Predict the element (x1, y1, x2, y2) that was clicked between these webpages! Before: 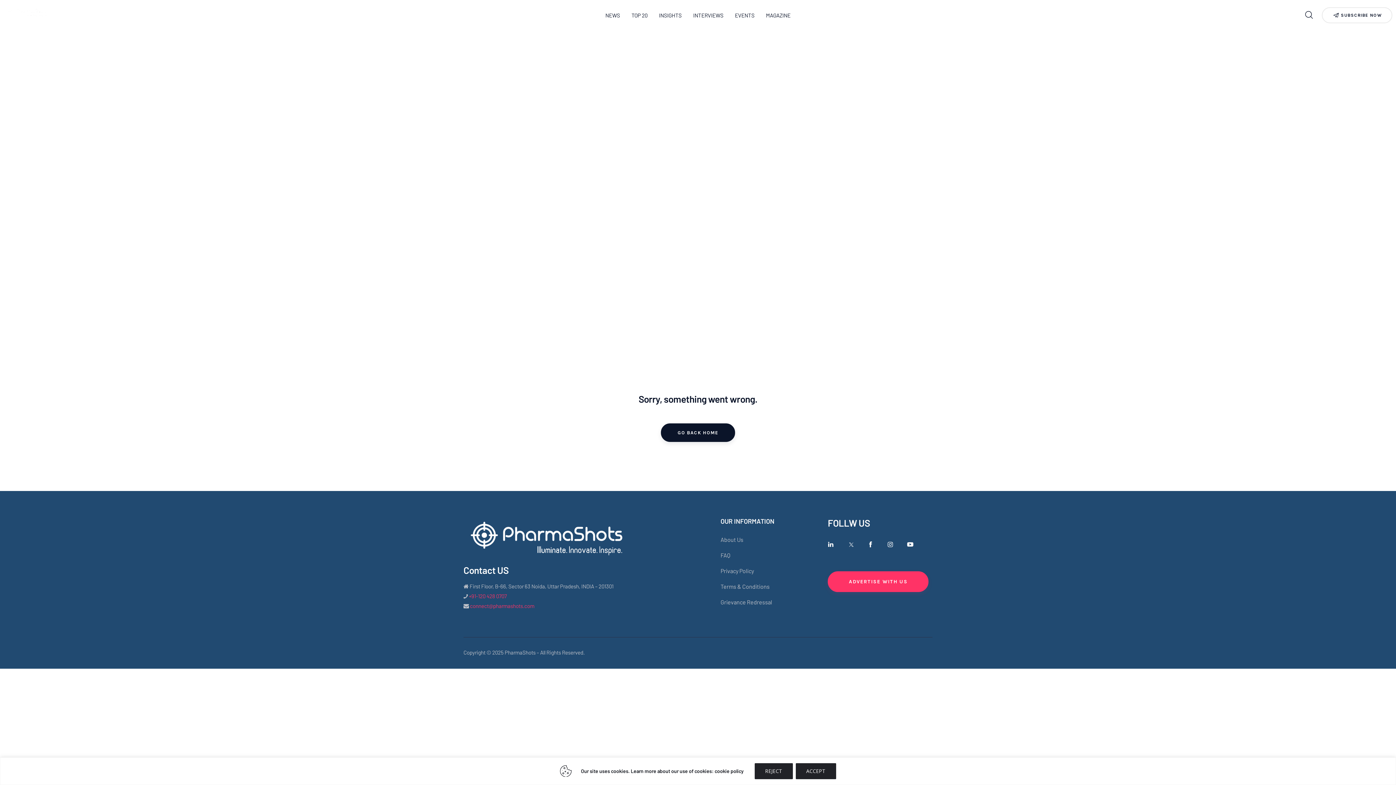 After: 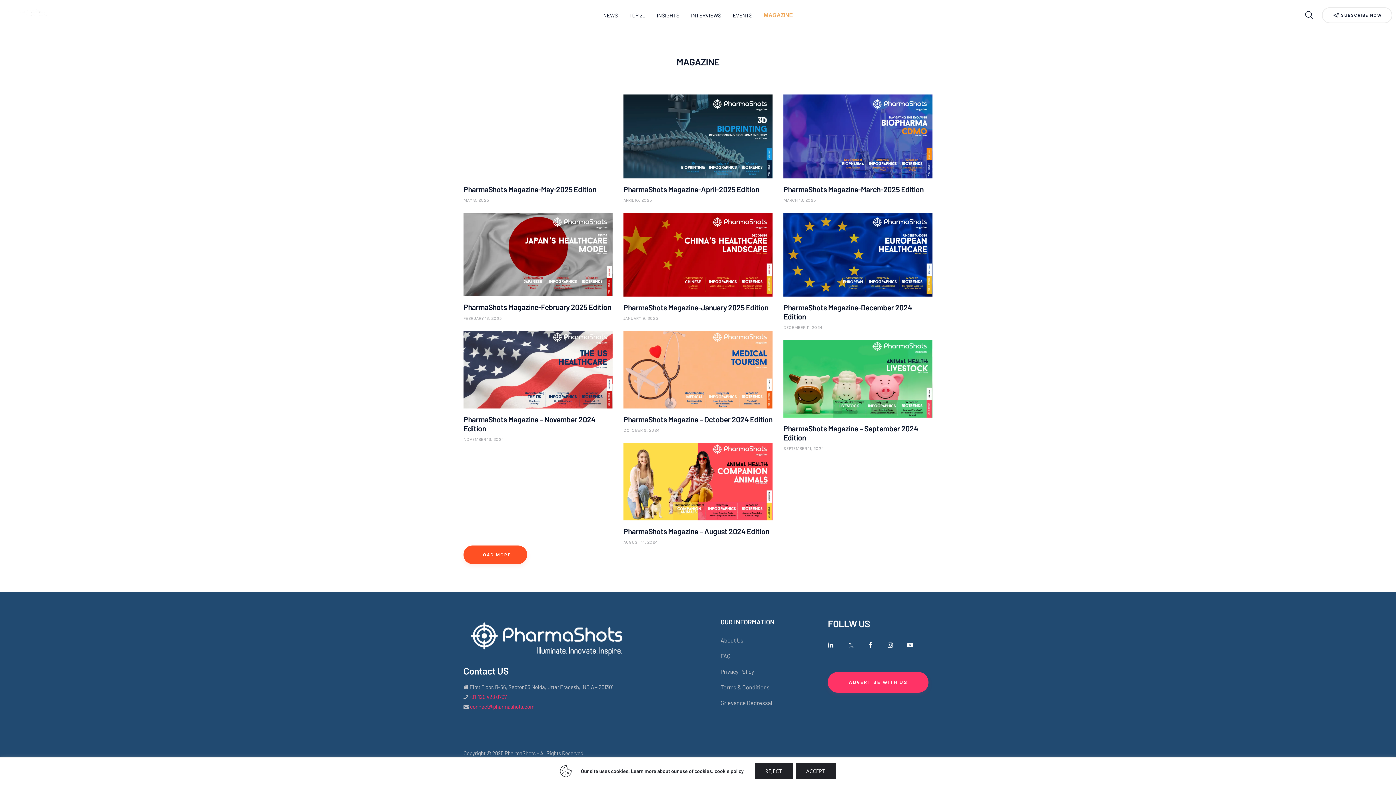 Action: bbox: (760, 5, 796, 24) label: MAGAZINE